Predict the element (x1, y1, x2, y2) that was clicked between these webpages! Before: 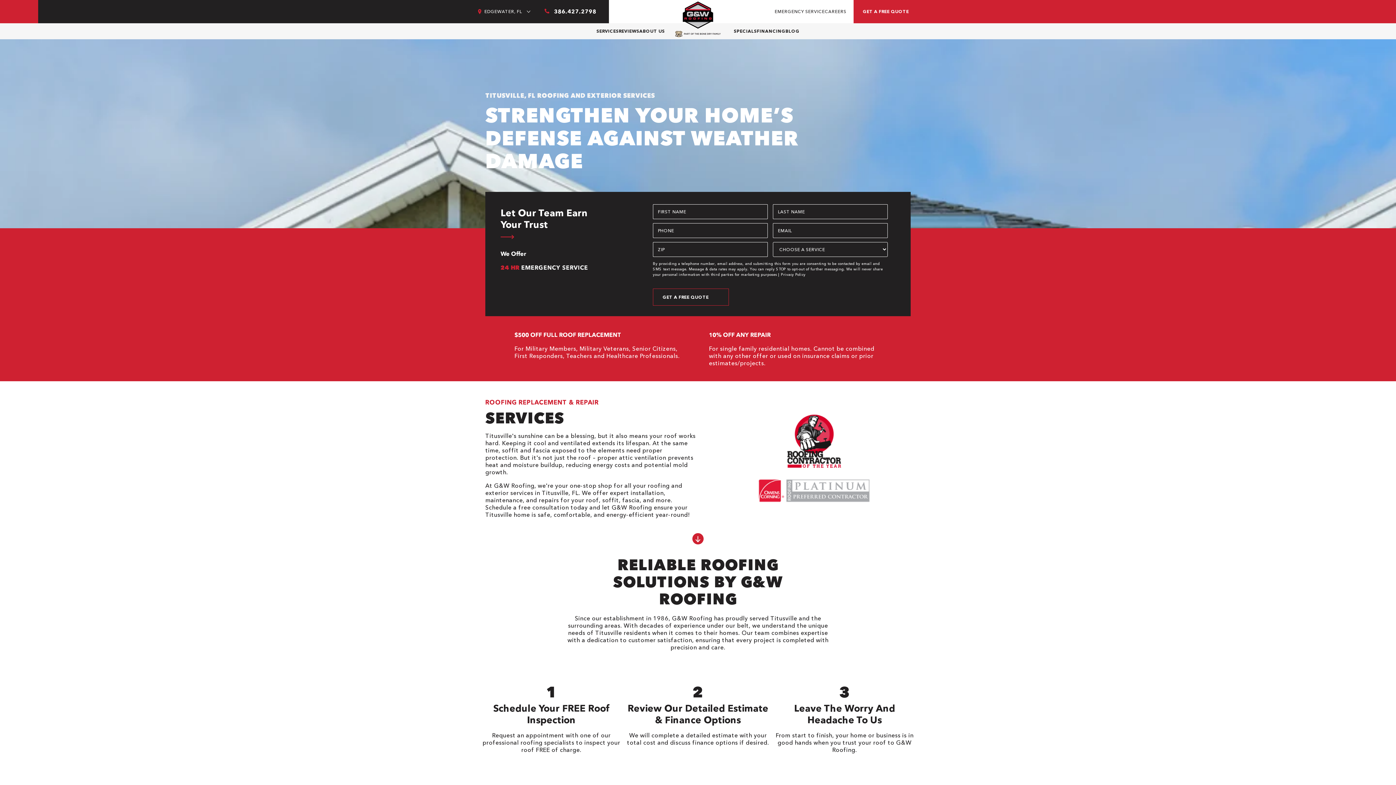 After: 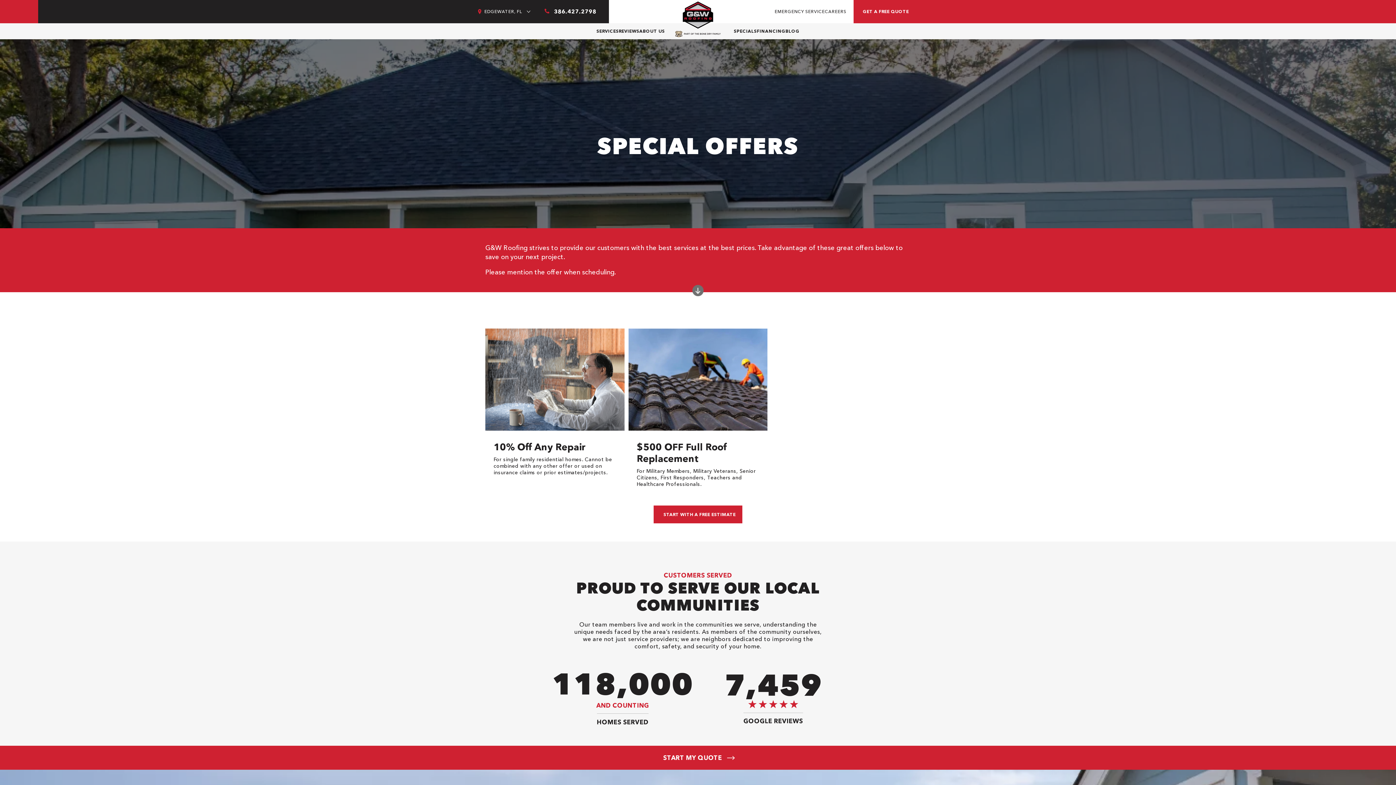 Action: bbox: (734, 23, 757, 39) label: SPECIALS